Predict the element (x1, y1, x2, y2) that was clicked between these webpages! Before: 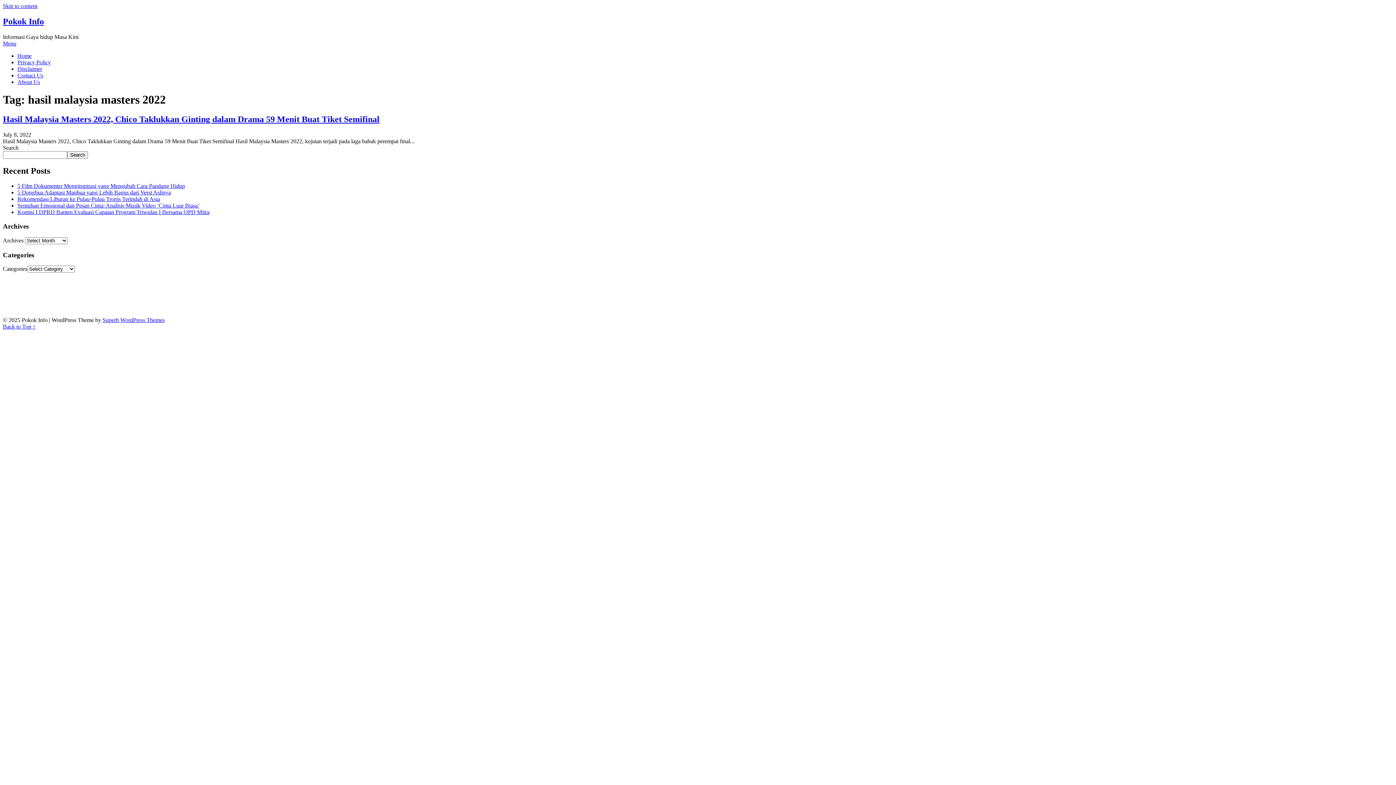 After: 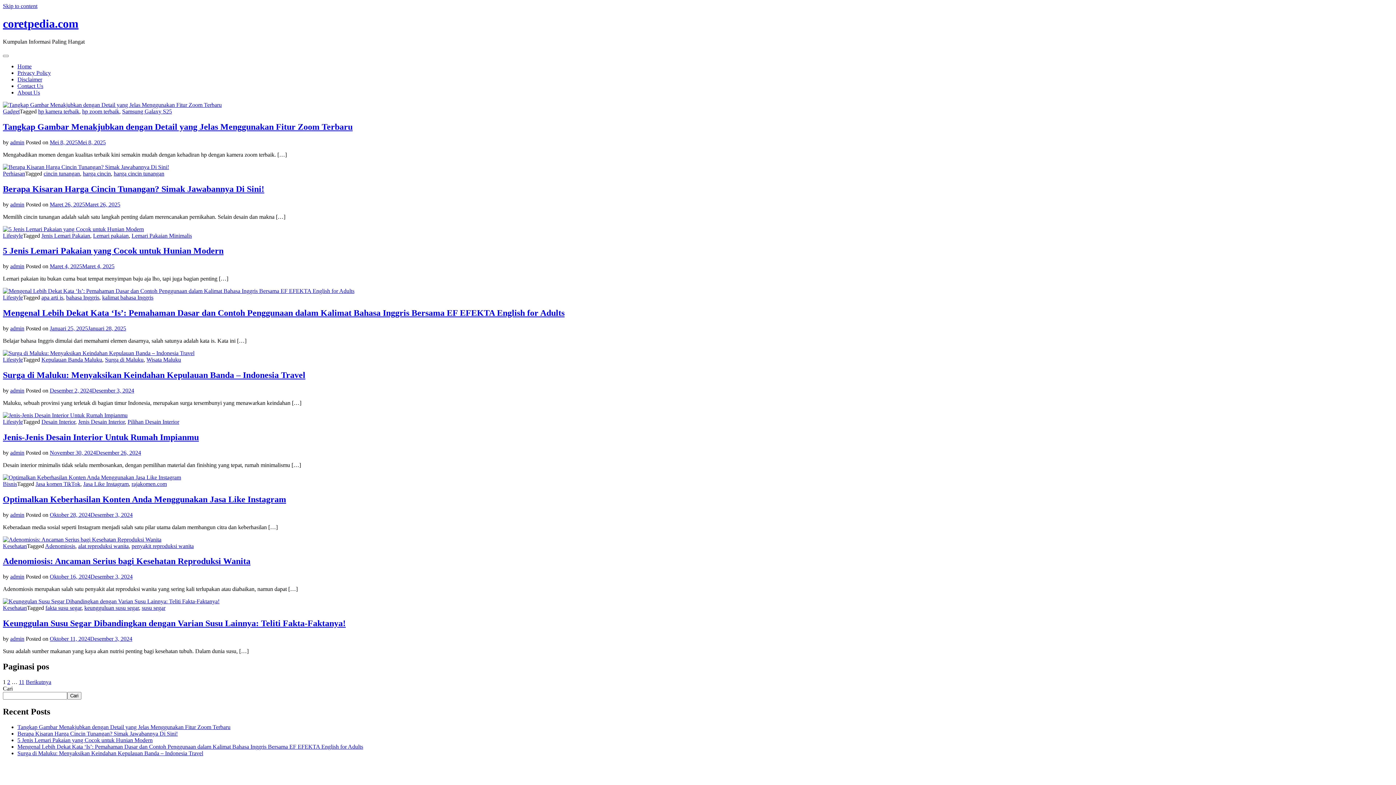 Action: label: coretan bbox: (75, 285, 92, 291)